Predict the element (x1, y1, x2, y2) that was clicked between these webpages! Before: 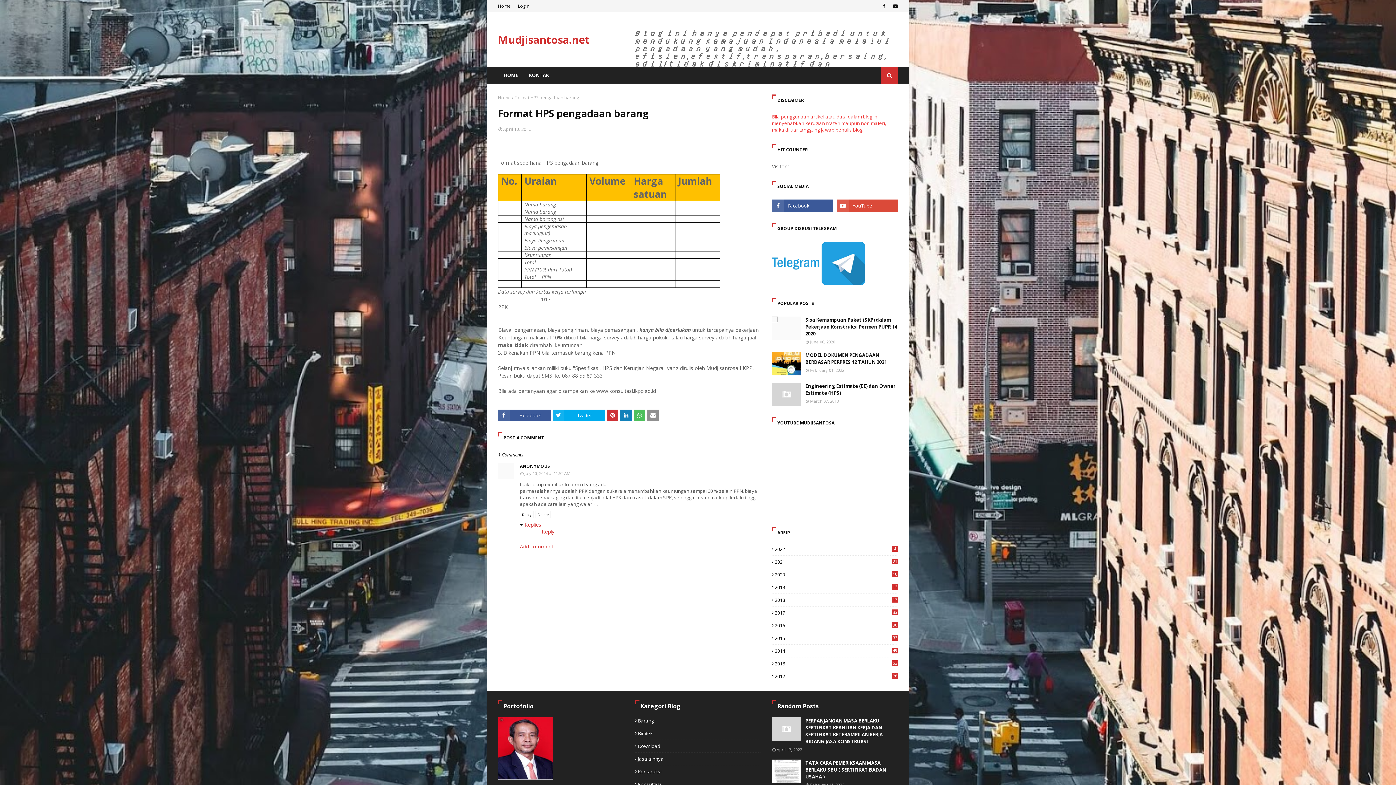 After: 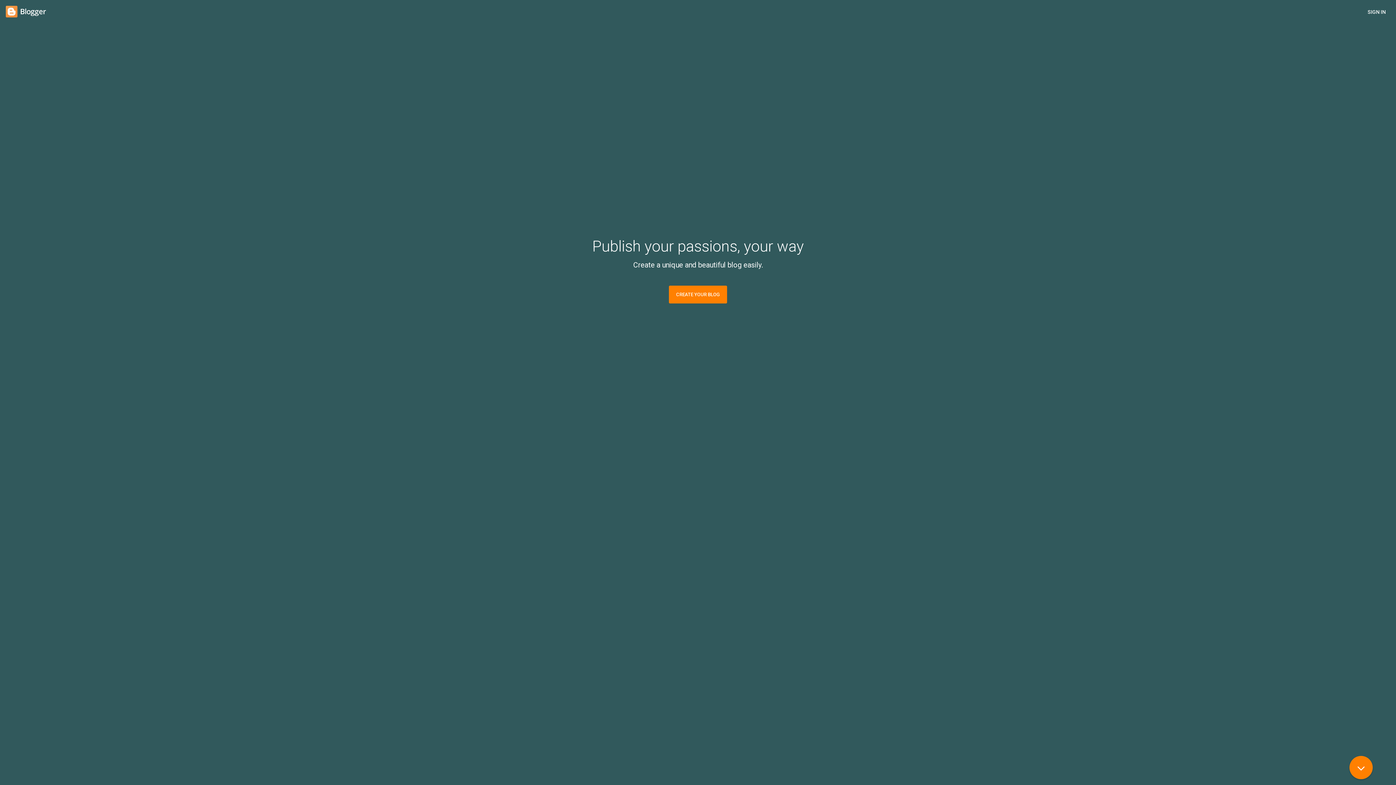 Action: bbox: (516, 0, 531, 12) label: Login